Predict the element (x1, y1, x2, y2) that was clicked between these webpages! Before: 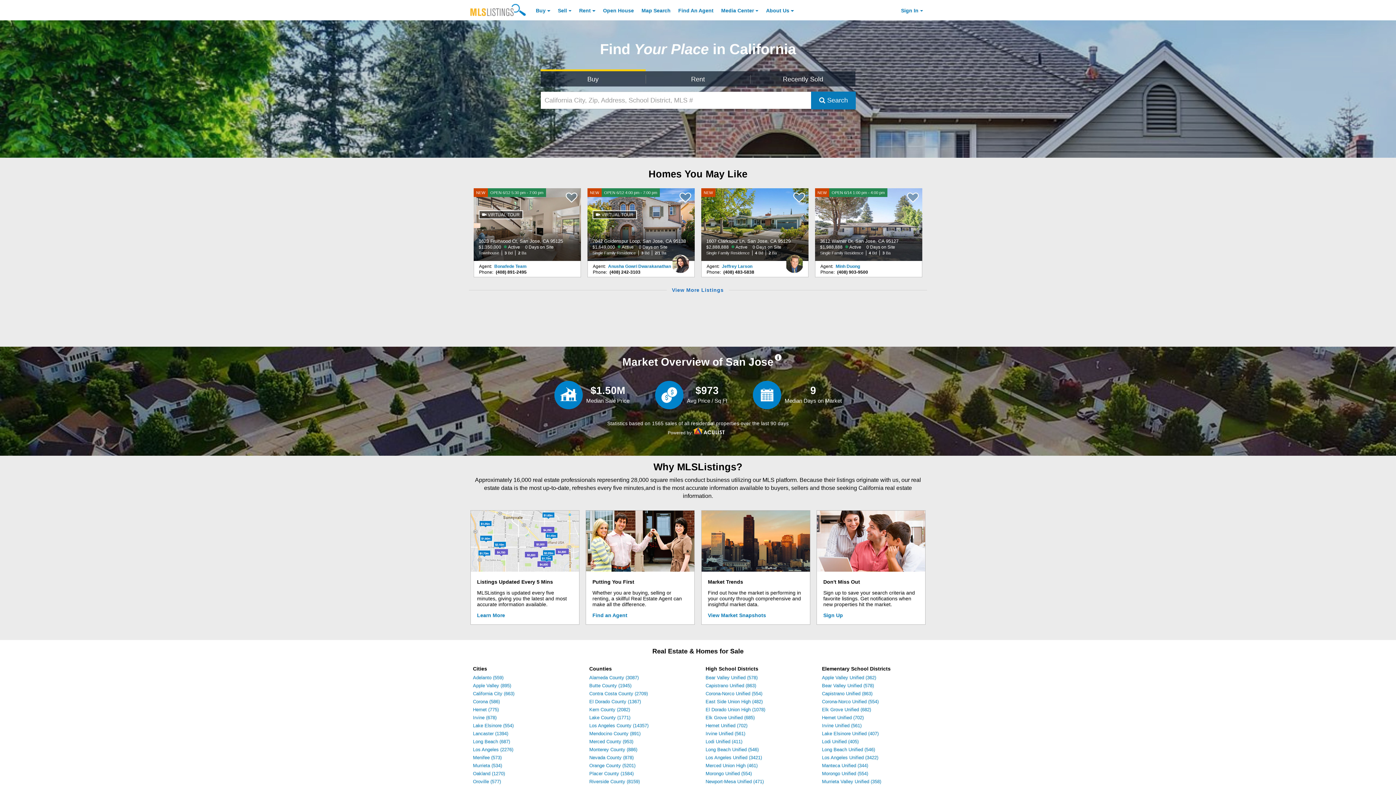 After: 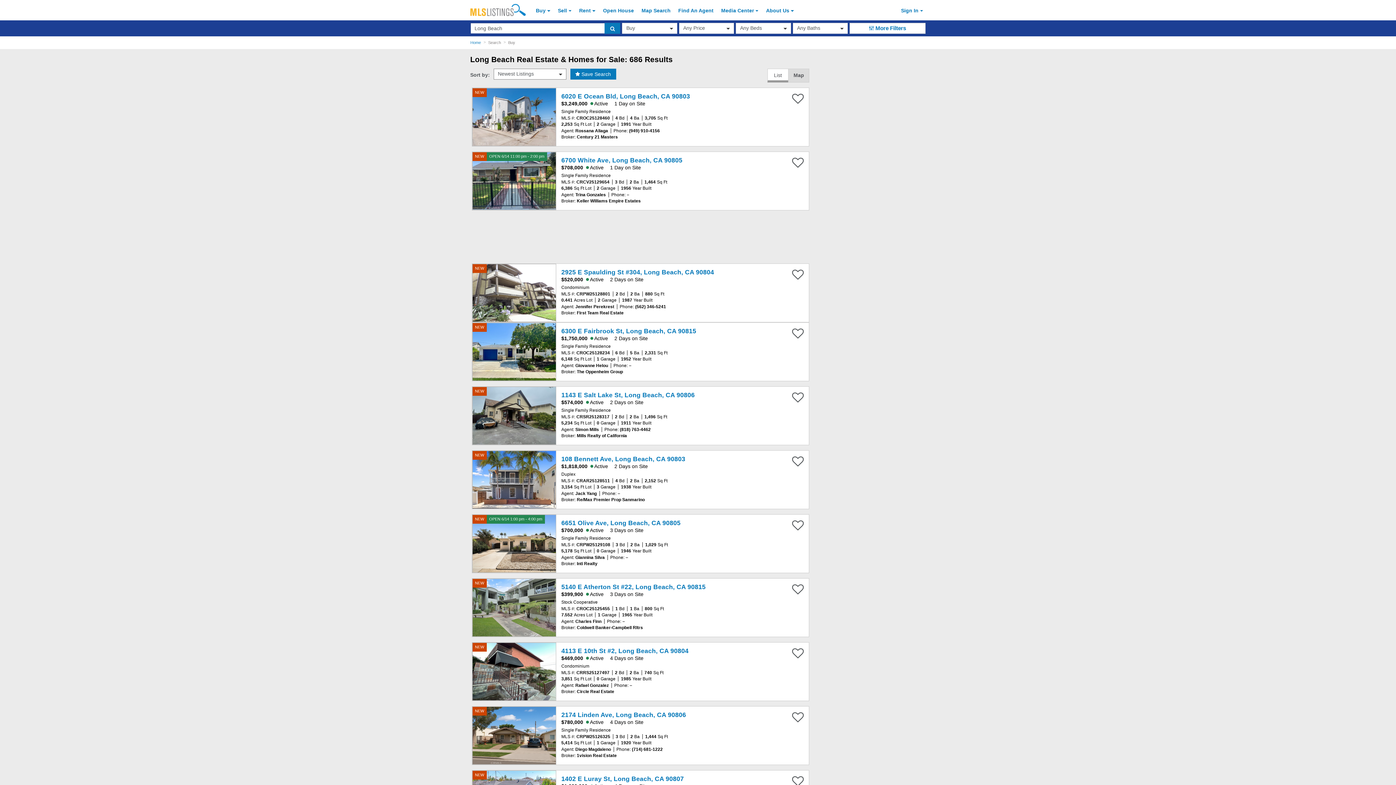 Action: bbox: (473, 739, 510, 744) label: Long Beach (687)